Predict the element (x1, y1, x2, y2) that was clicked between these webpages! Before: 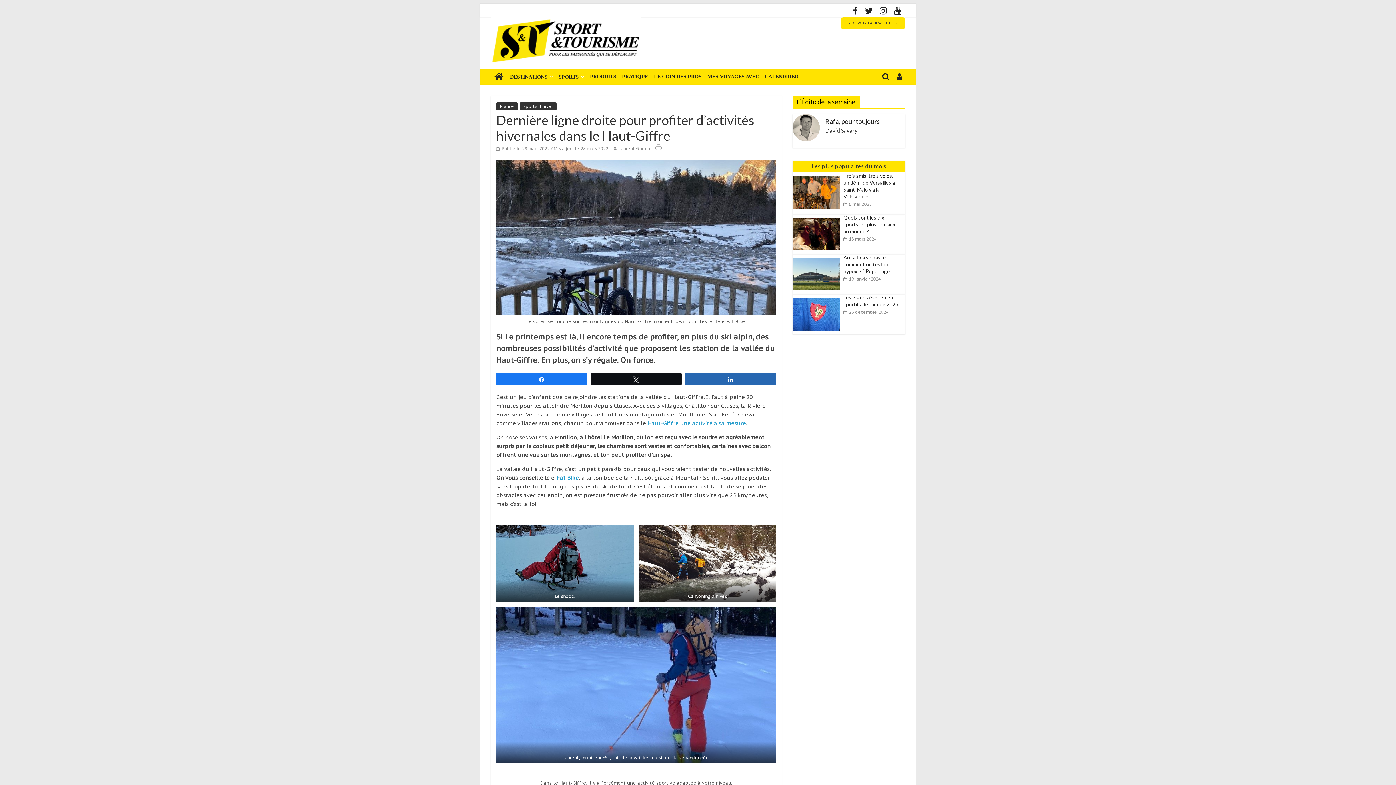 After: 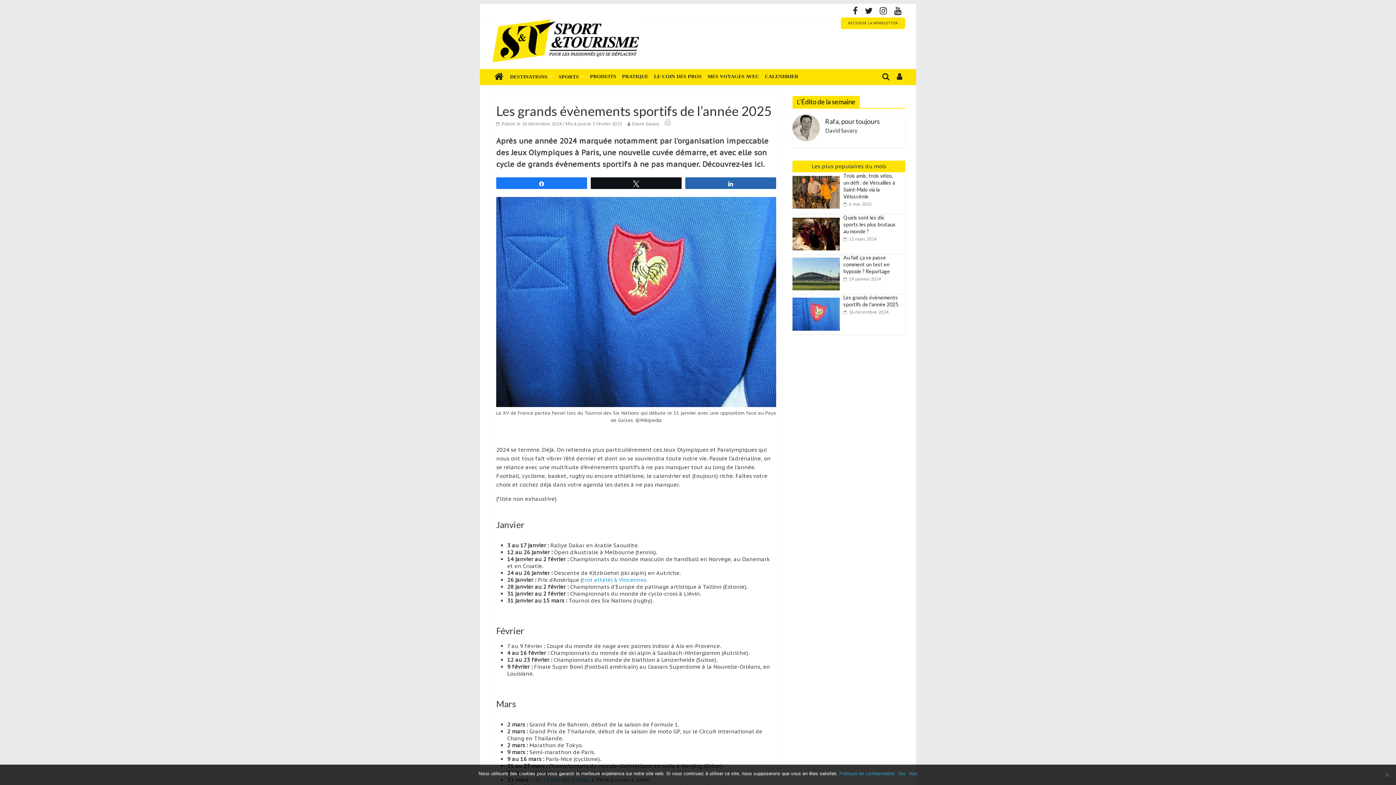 Action: label:  26 décembre 2024 bbox: (843, 309, 888, 315)